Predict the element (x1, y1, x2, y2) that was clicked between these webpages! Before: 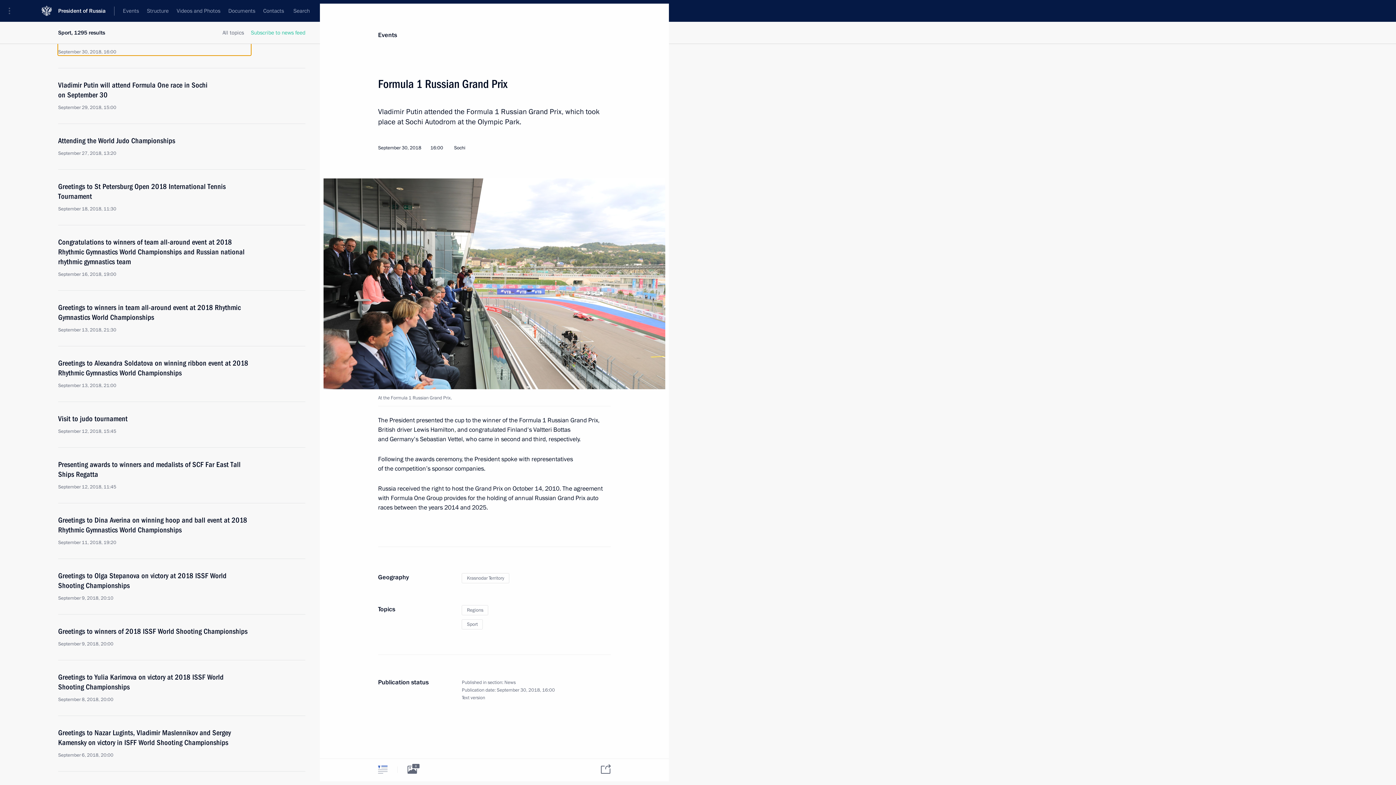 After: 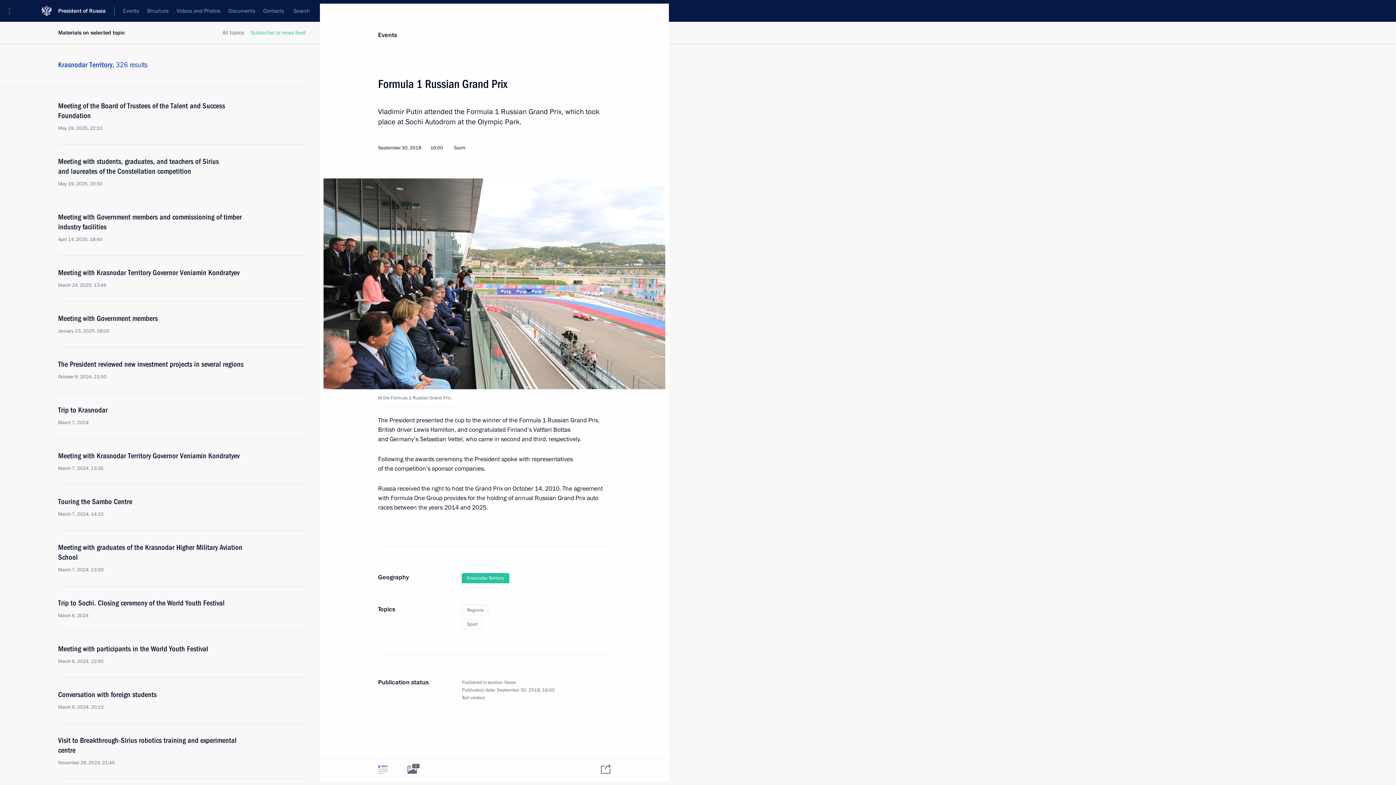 Action: label: Krasnodar Territory bbox: (461, 573, 509, 583)